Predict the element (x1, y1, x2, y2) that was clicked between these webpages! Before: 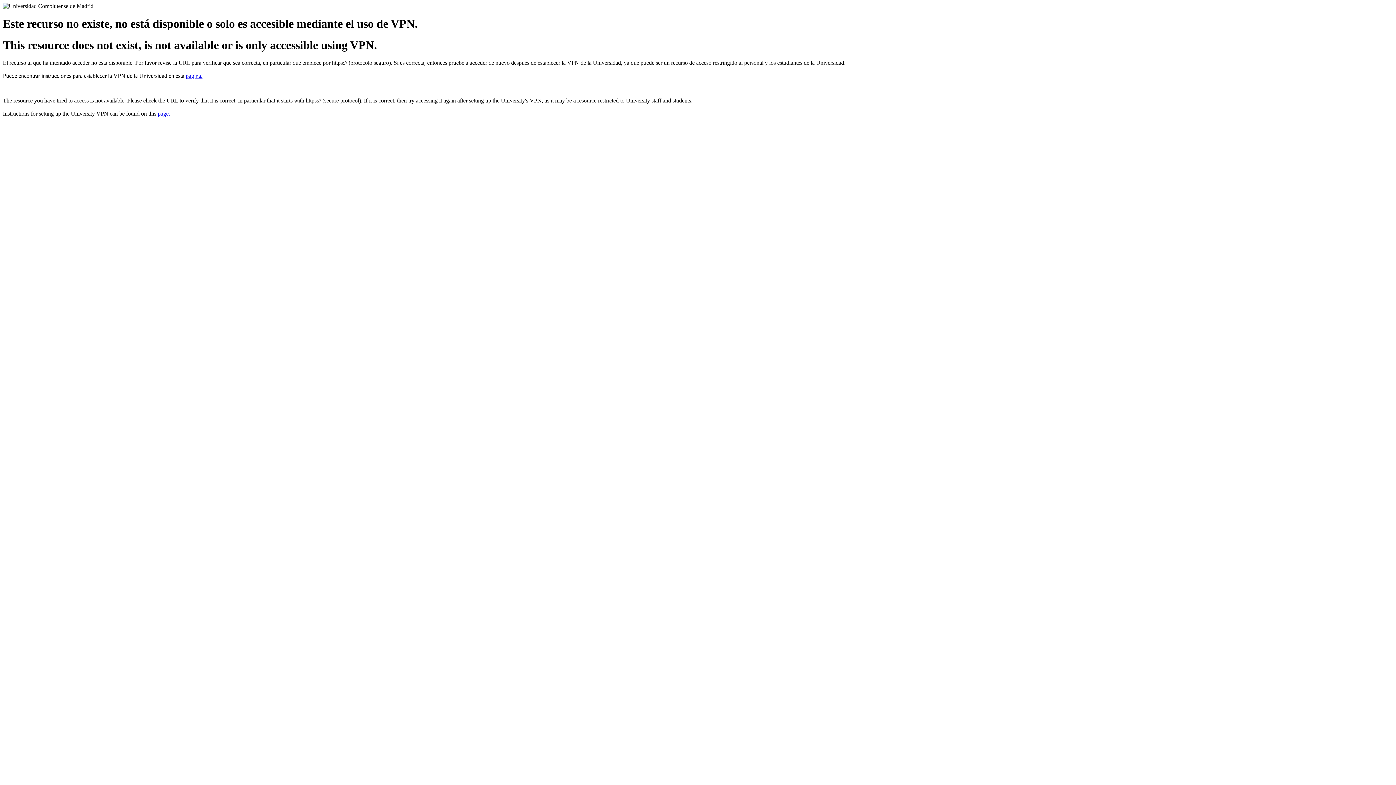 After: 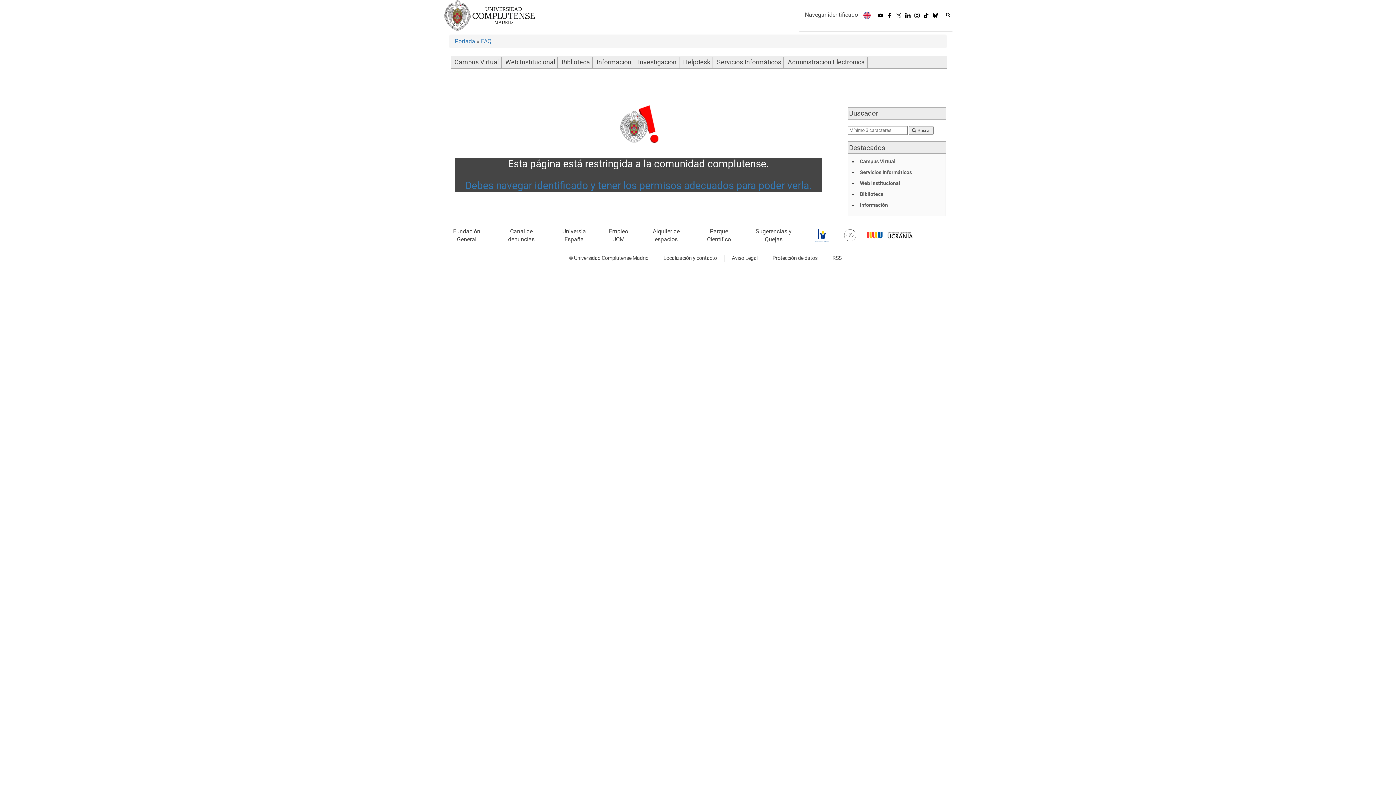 Action: bbox: (157, 110, 170, 116) label: page.